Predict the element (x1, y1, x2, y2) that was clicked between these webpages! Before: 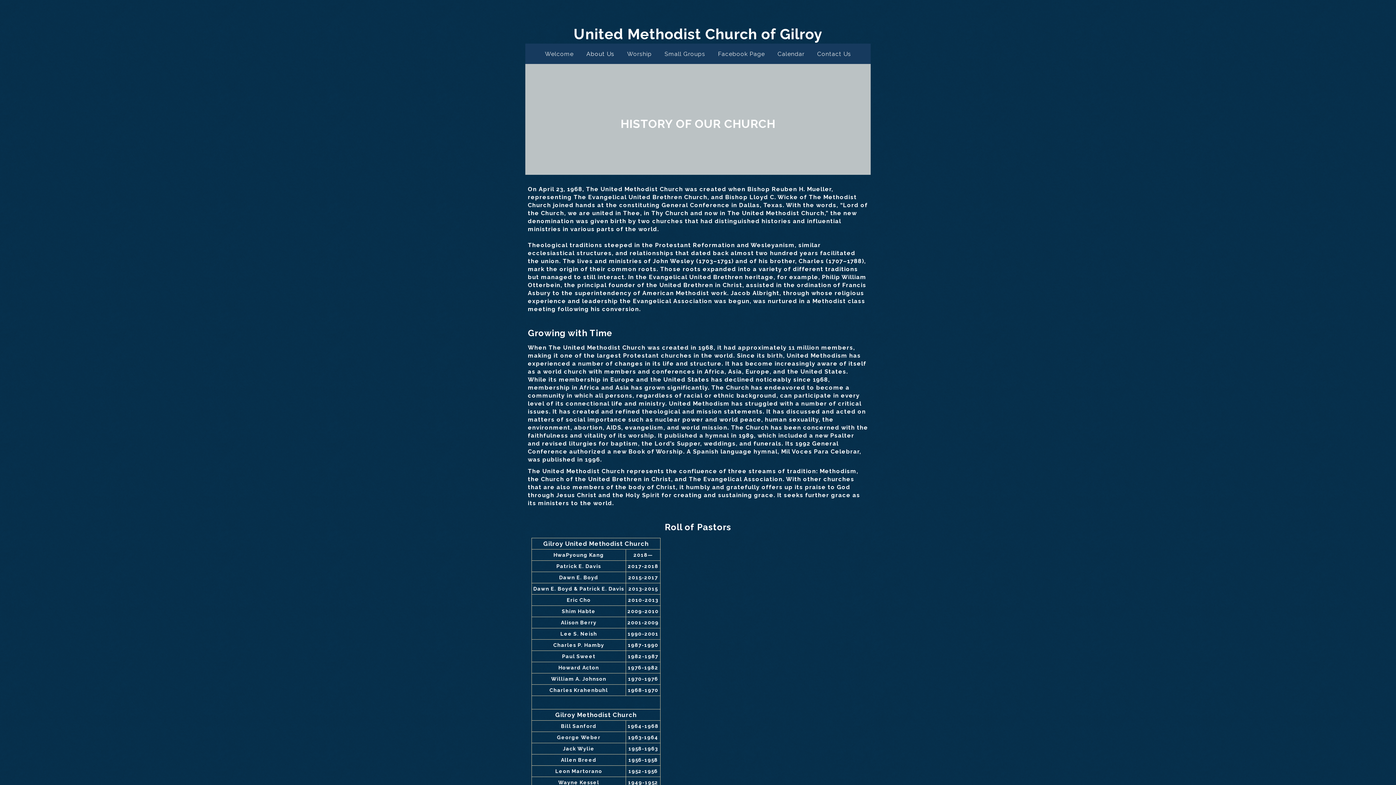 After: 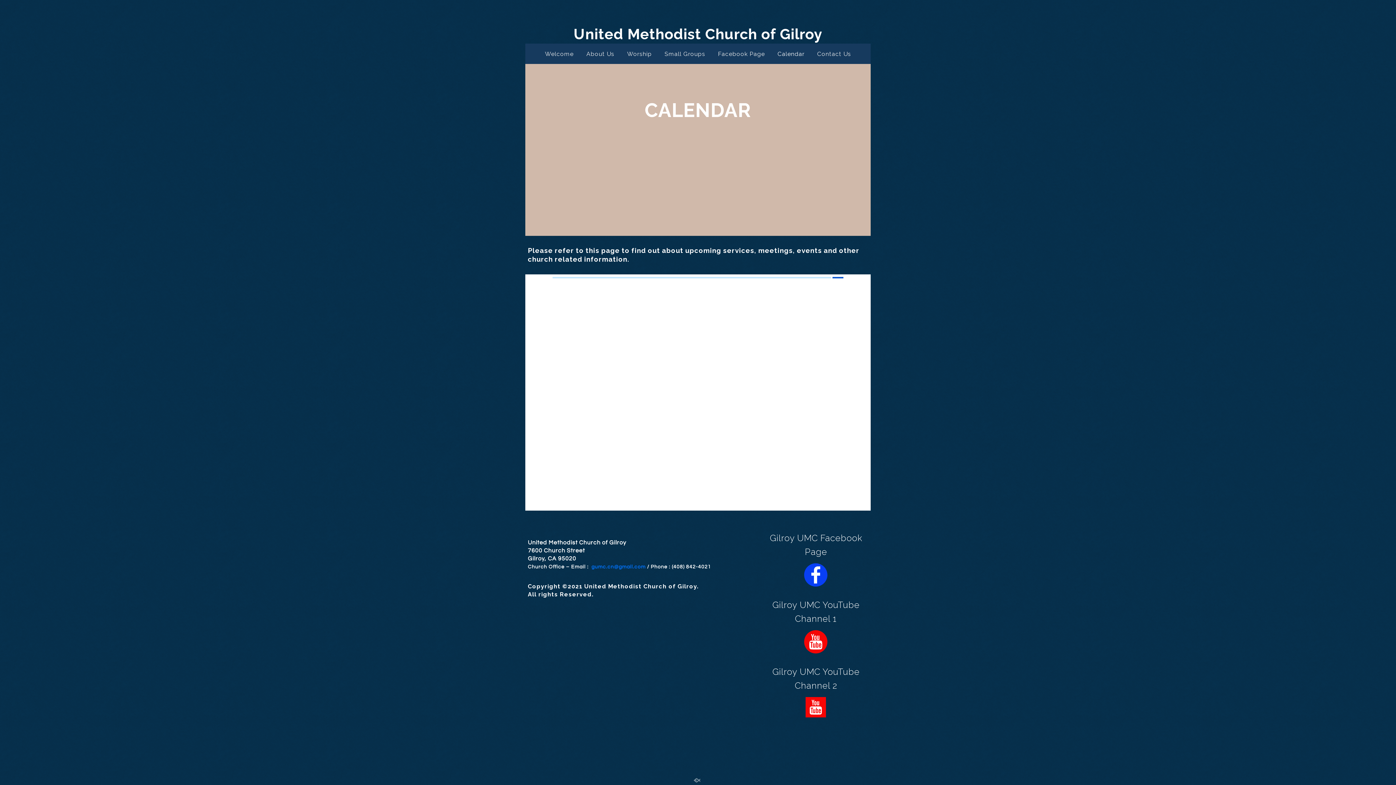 Action: bbox: (772, 43, 810, 59) label: Calendar